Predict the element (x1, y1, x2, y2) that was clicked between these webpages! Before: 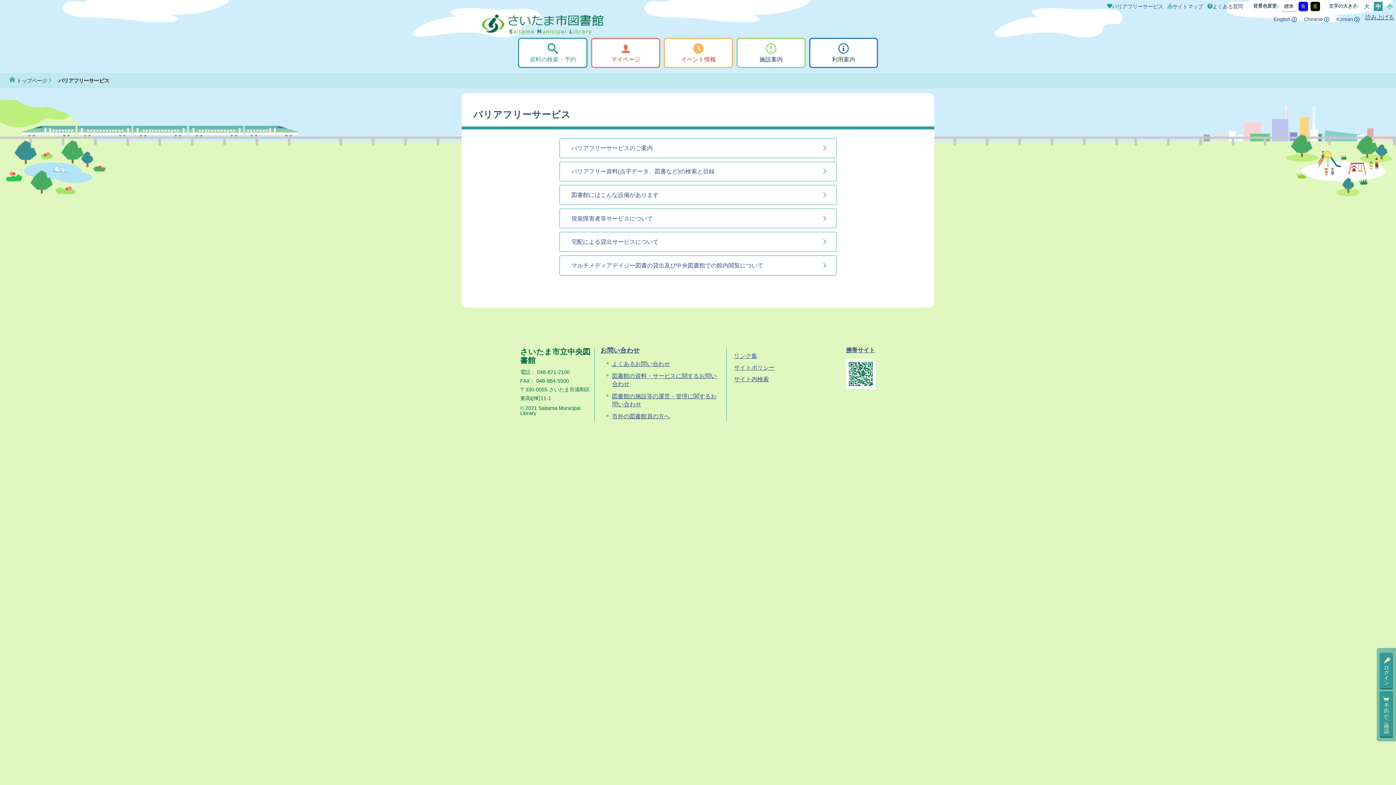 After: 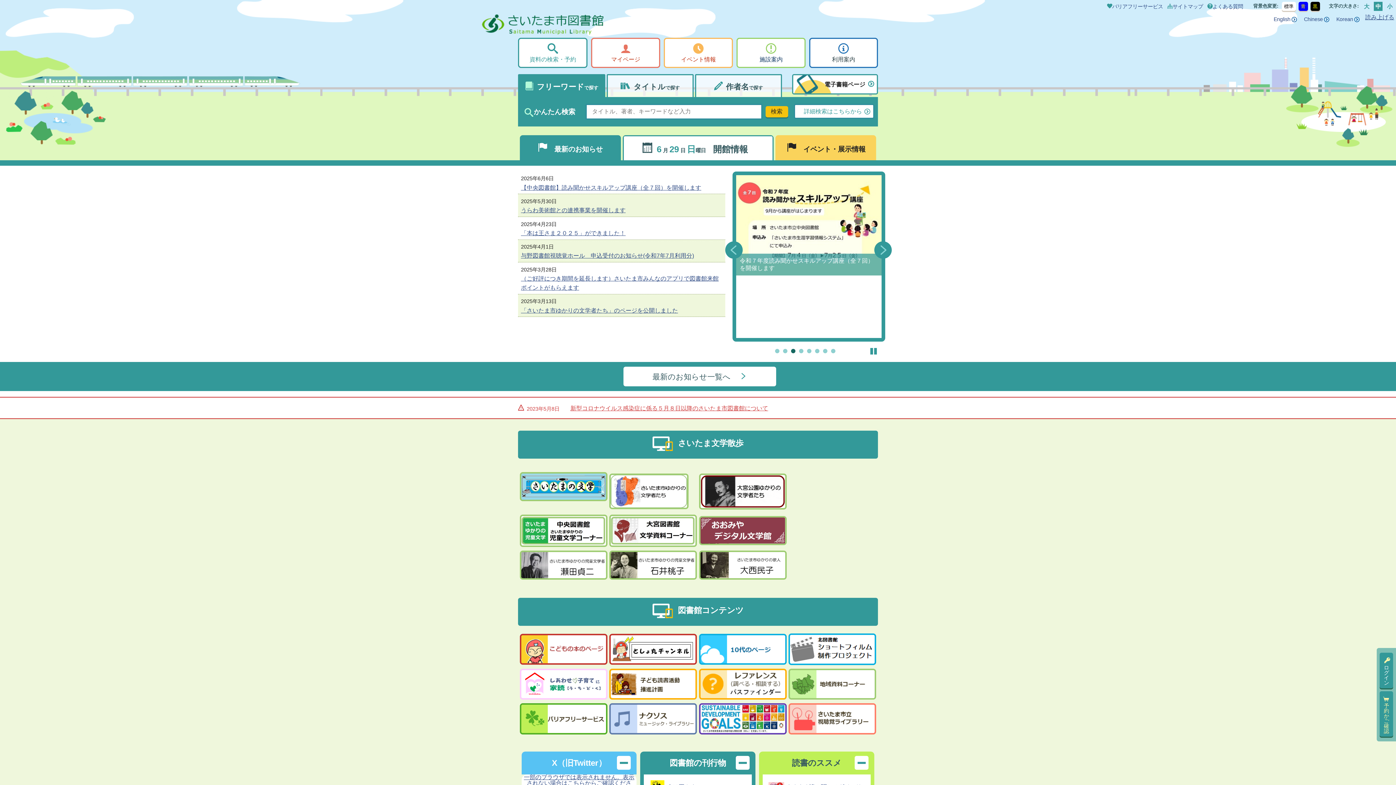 Action: bbox: (16, 76, 56, 84) label: トップページ